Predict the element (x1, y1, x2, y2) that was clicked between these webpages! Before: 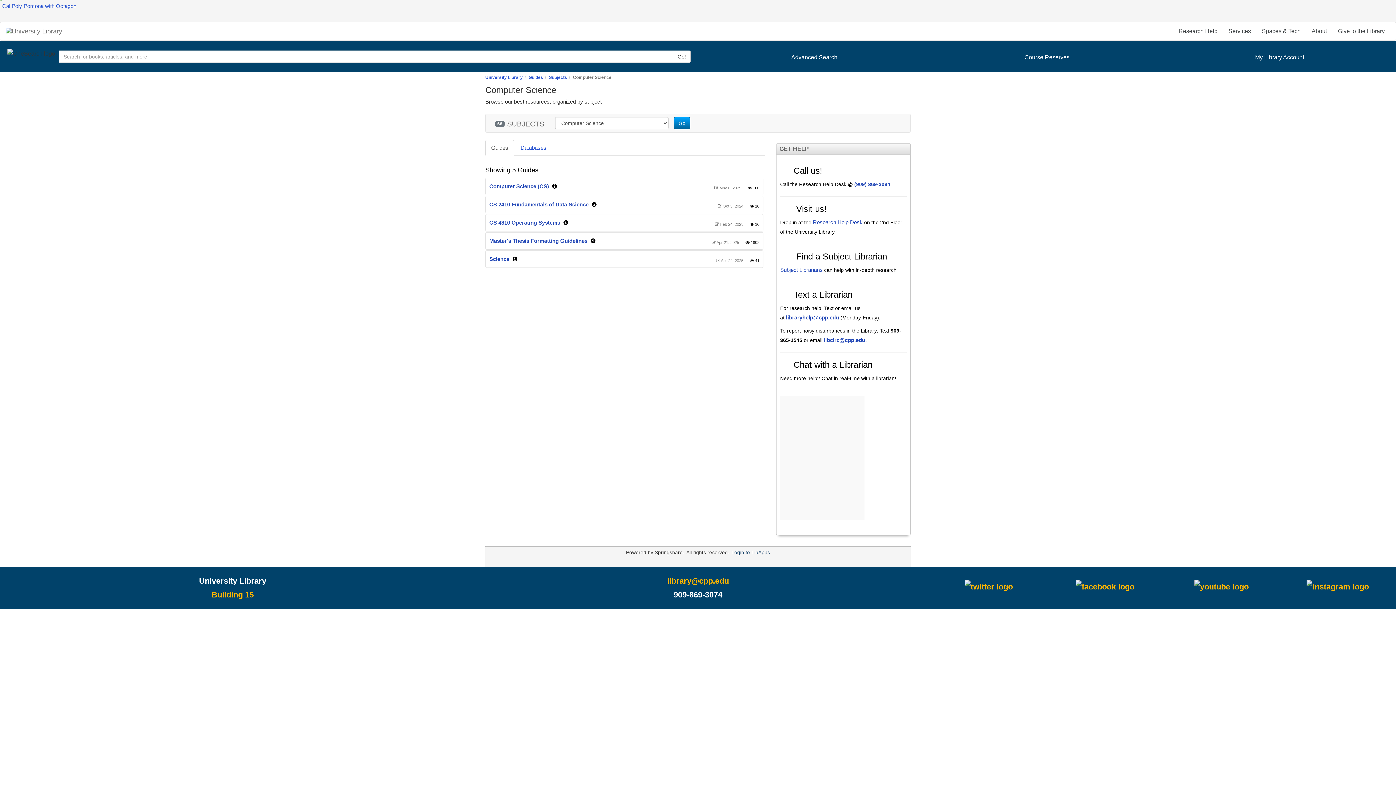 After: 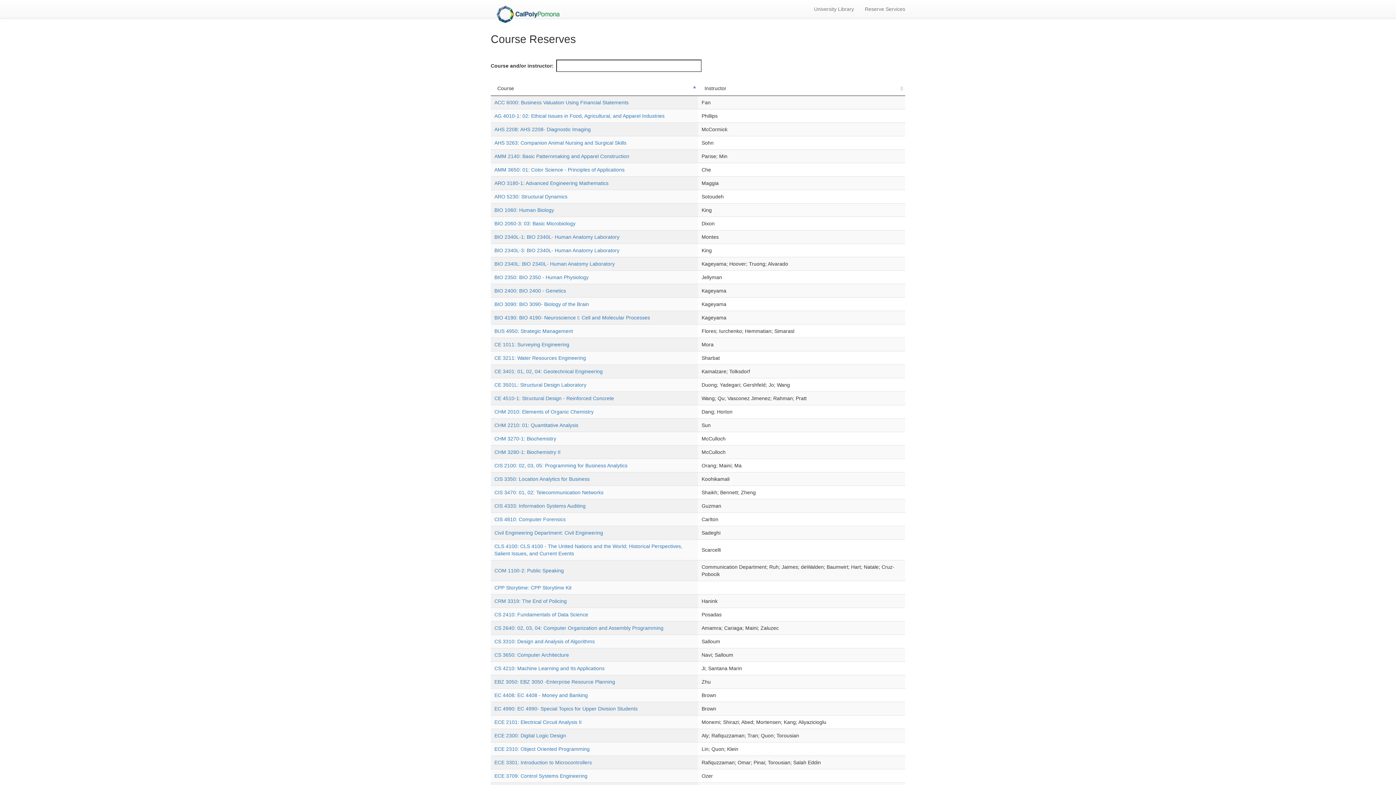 Action: bbox: (1024, 54, 1069, 60) label: Course Reserves